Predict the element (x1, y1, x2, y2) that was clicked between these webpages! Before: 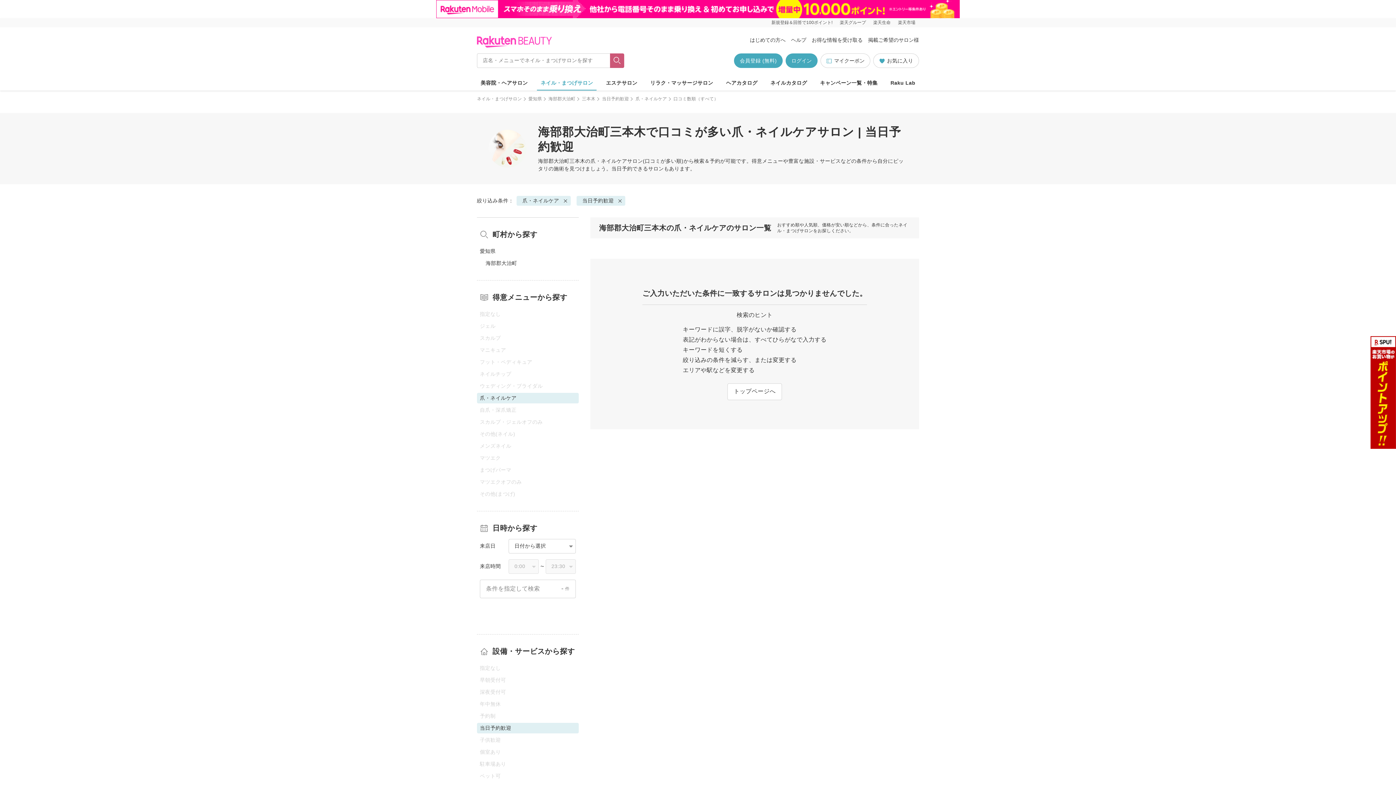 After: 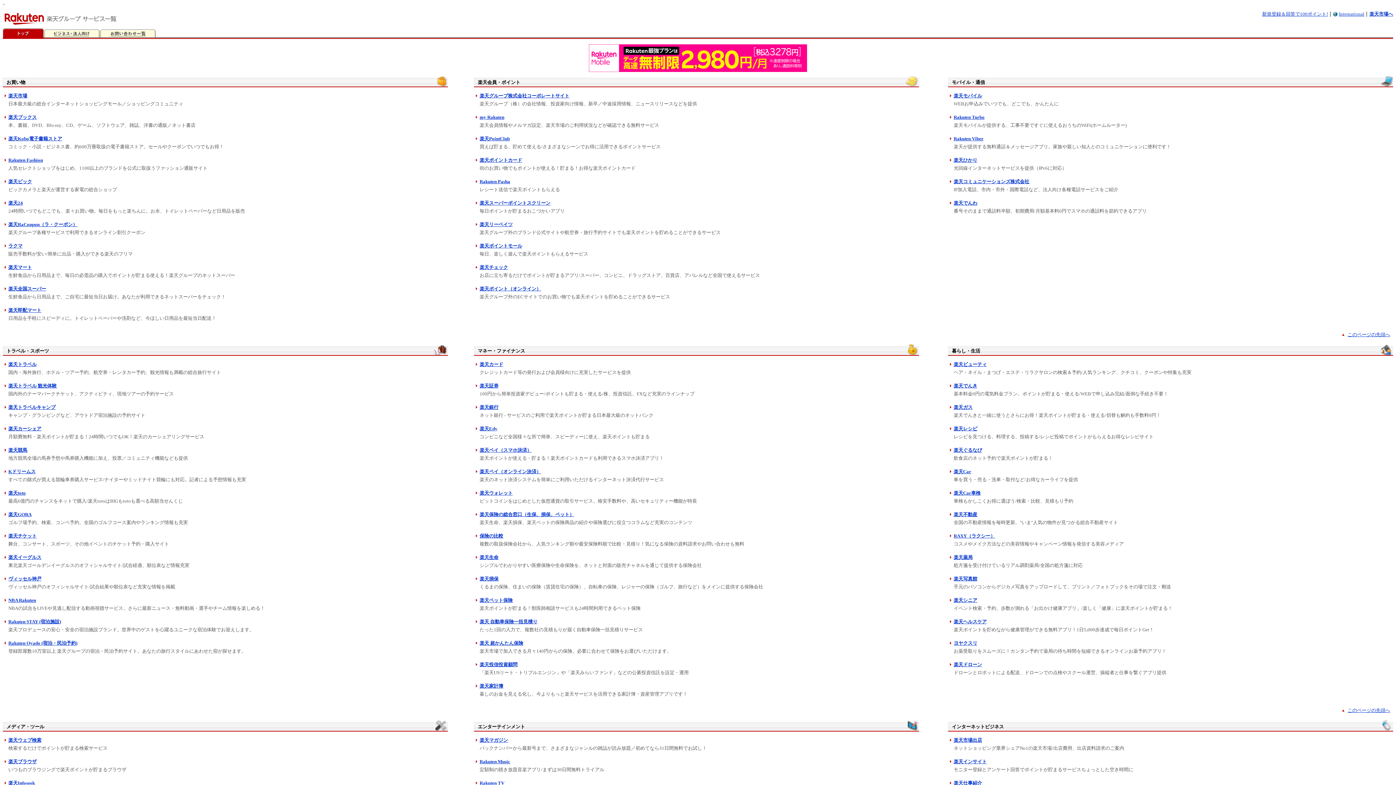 Action: label: 楽天グループ bbox: (836, 18, 869, 27)